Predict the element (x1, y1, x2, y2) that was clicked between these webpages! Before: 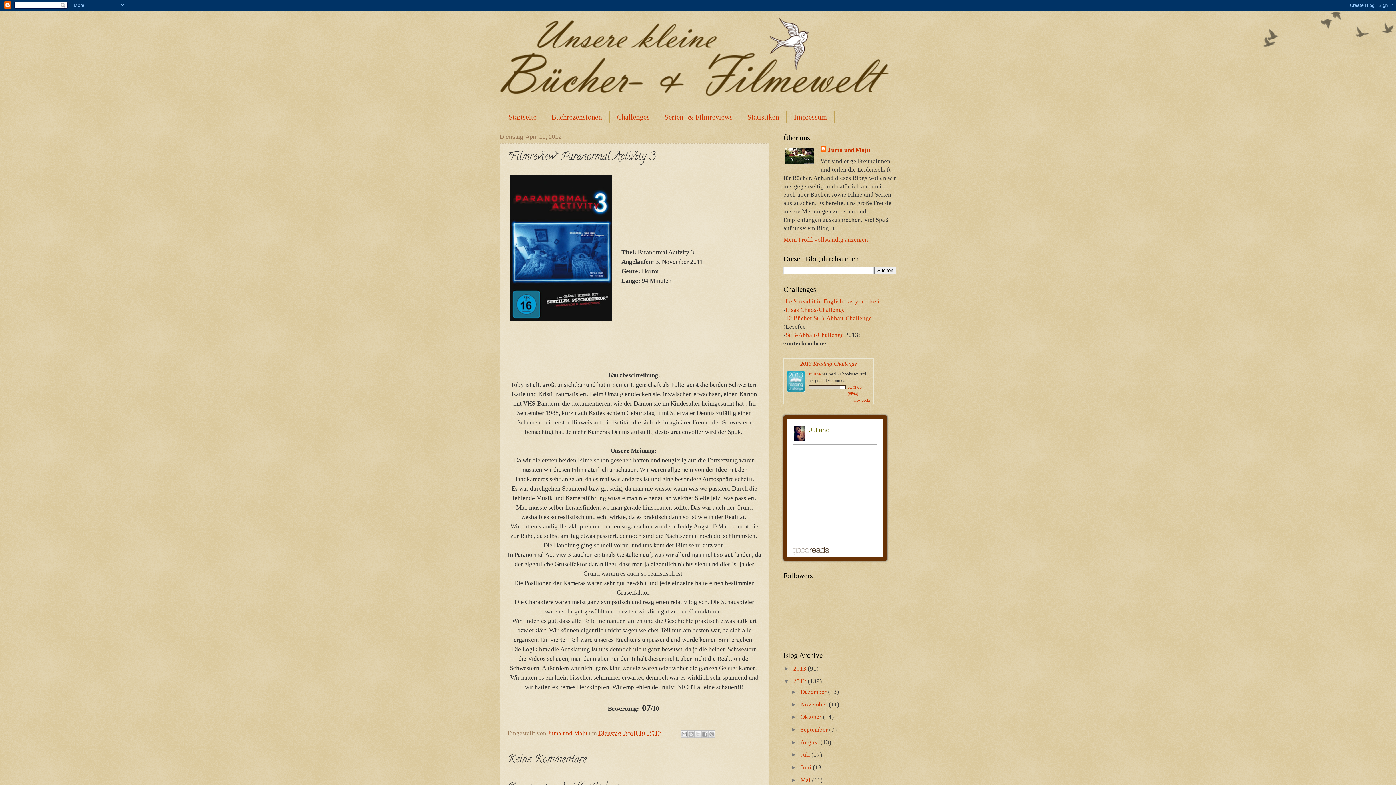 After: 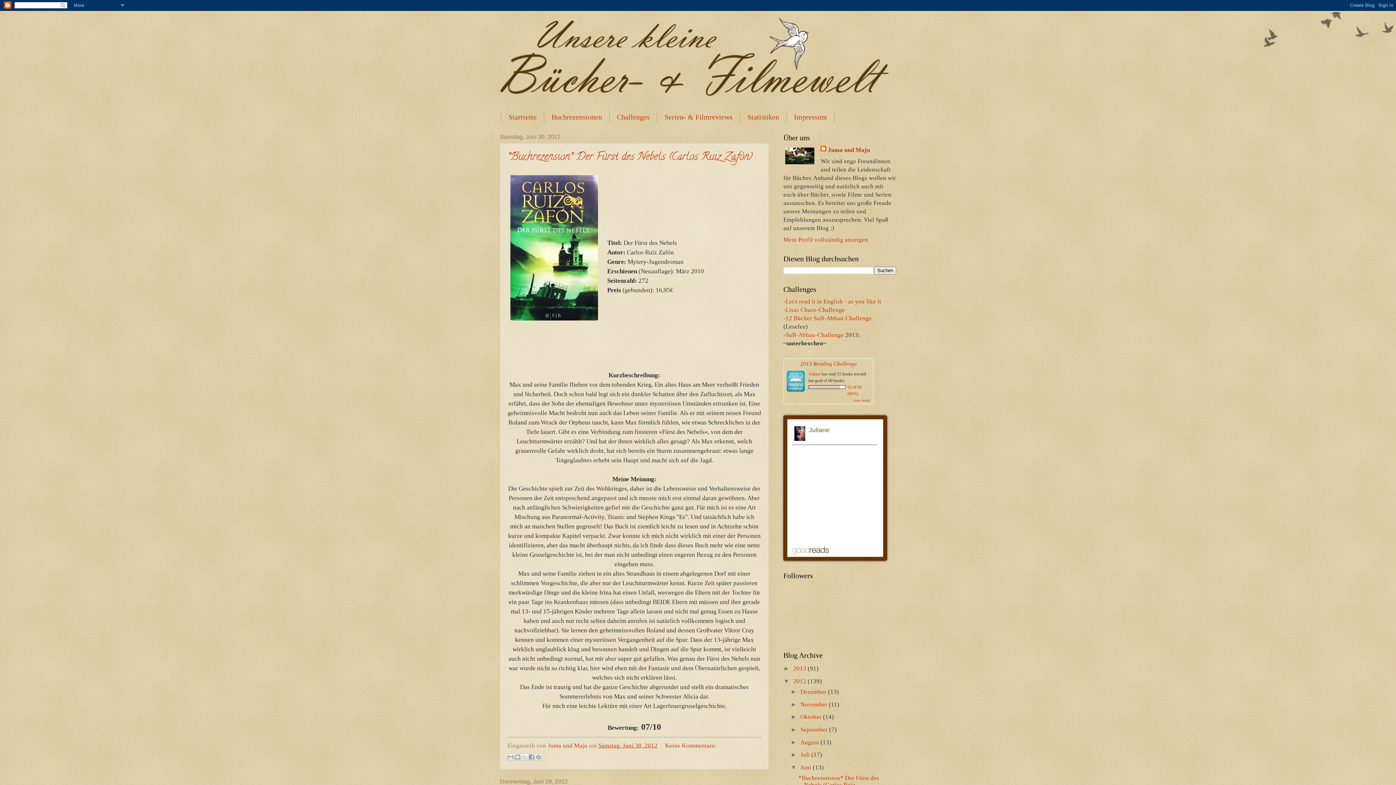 Action: bbox: (800, 764, 813, 771) label: Juni 